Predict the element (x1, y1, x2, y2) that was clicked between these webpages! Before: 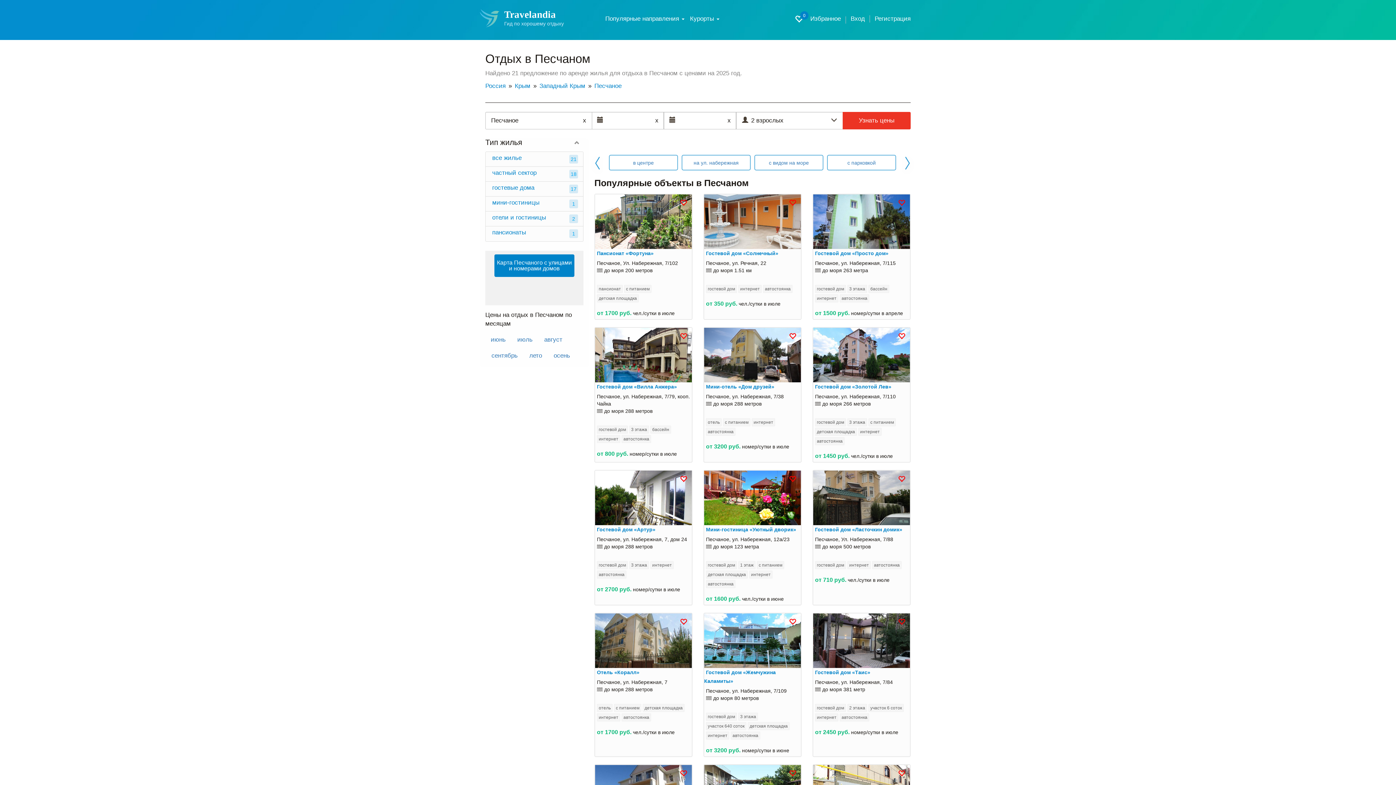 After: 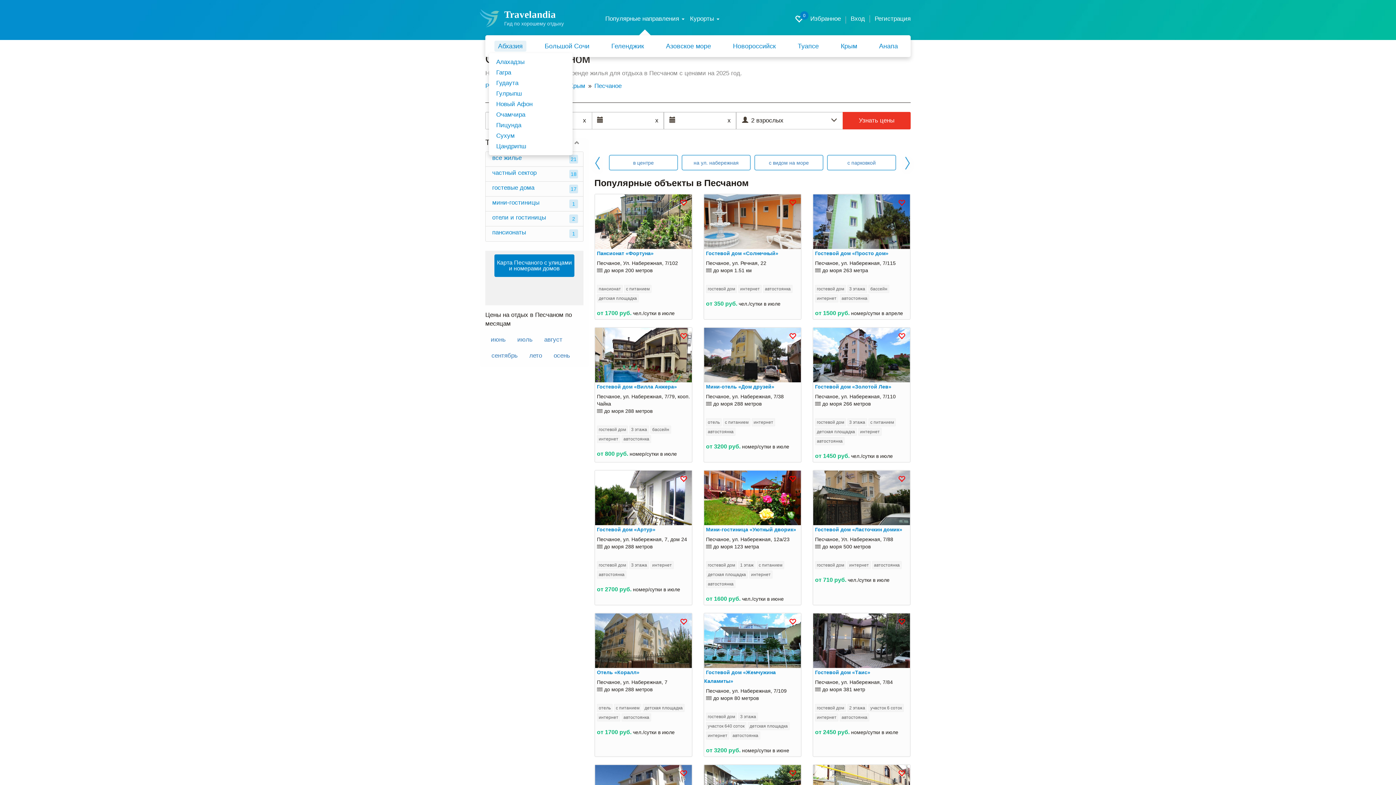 Action: bbox: (605, 15, 684, 22) label: Популярные направления 